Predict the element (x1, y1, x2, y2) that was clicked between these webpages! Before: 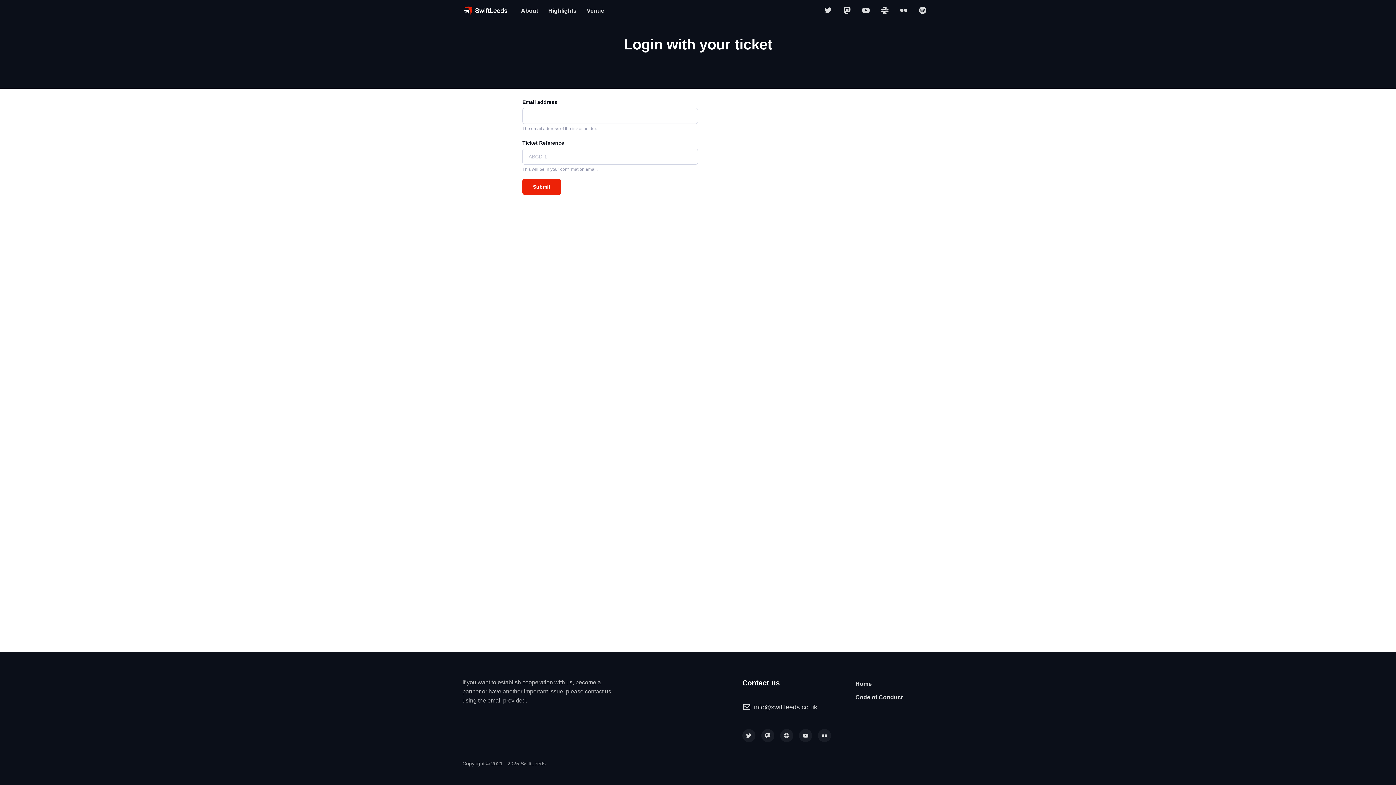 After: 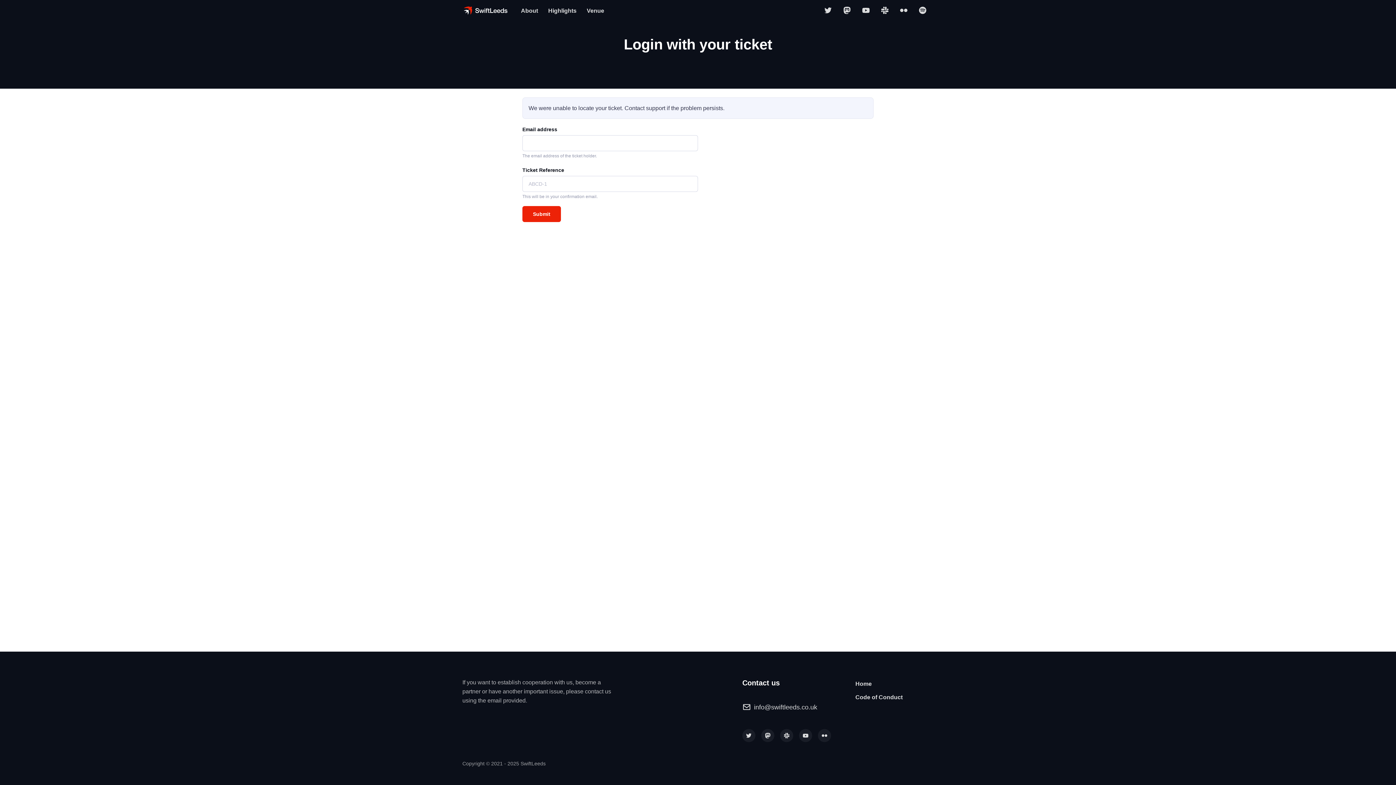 Action: label: Submit bbox: (522, 178, 561, 194)